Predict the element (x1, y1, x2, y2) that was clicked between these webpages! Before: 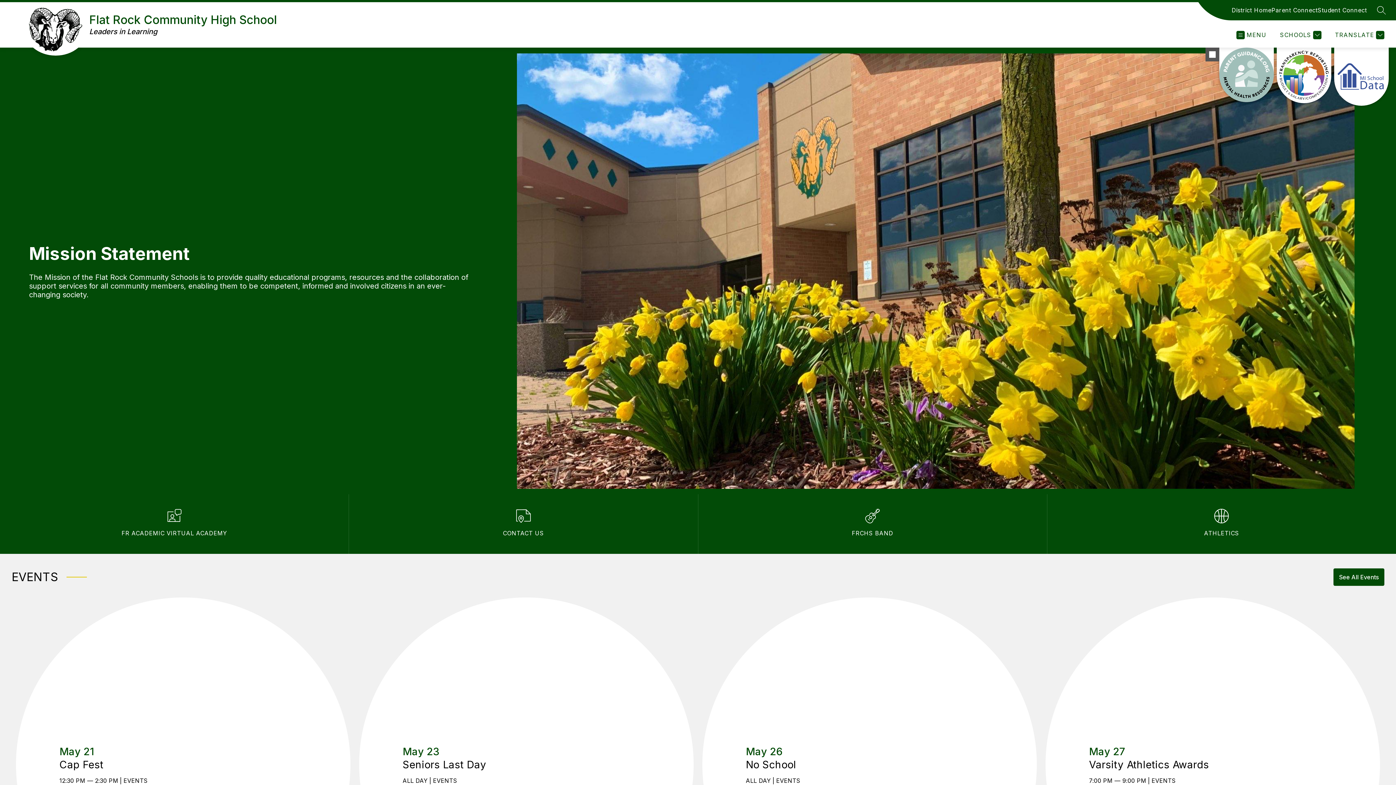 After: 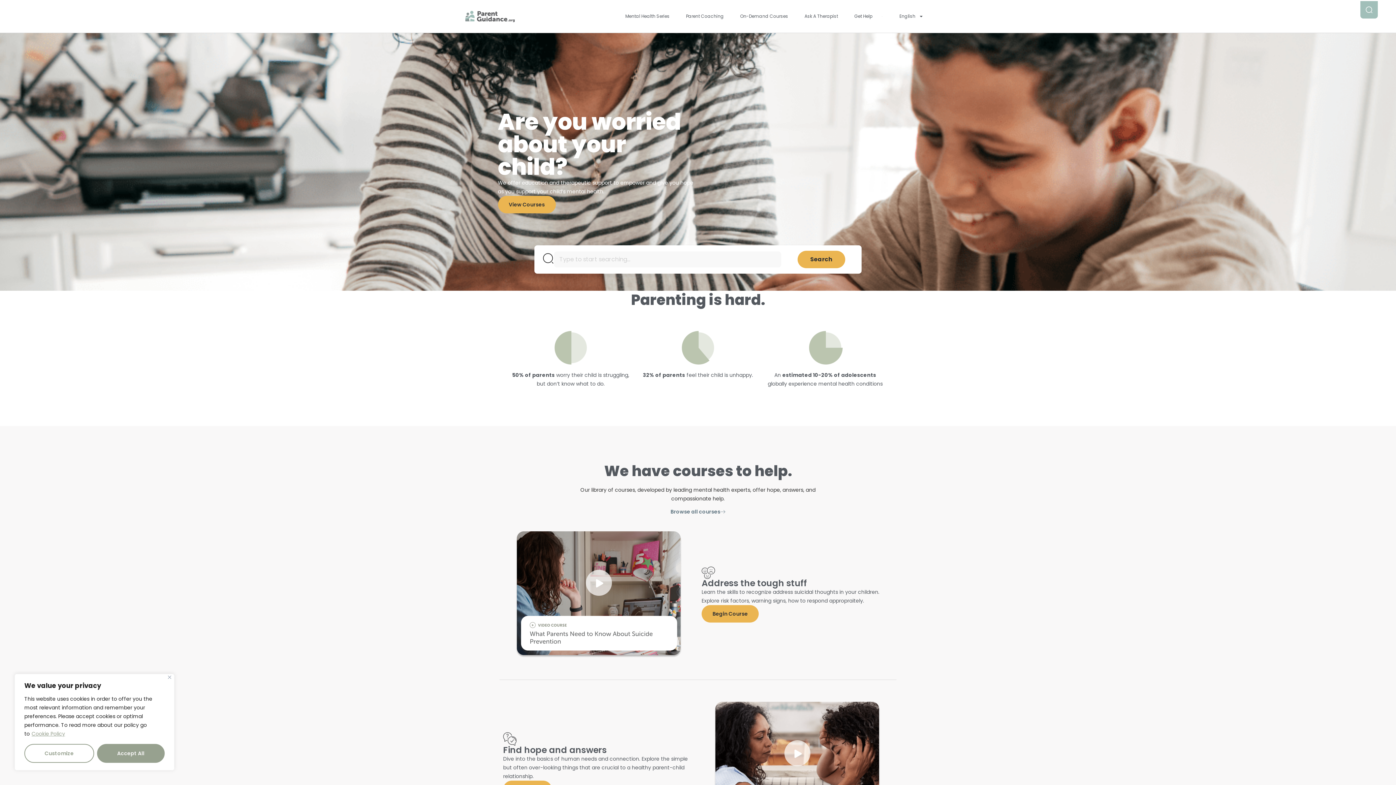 Action: bbox: (1219, 47, 1274, 102)